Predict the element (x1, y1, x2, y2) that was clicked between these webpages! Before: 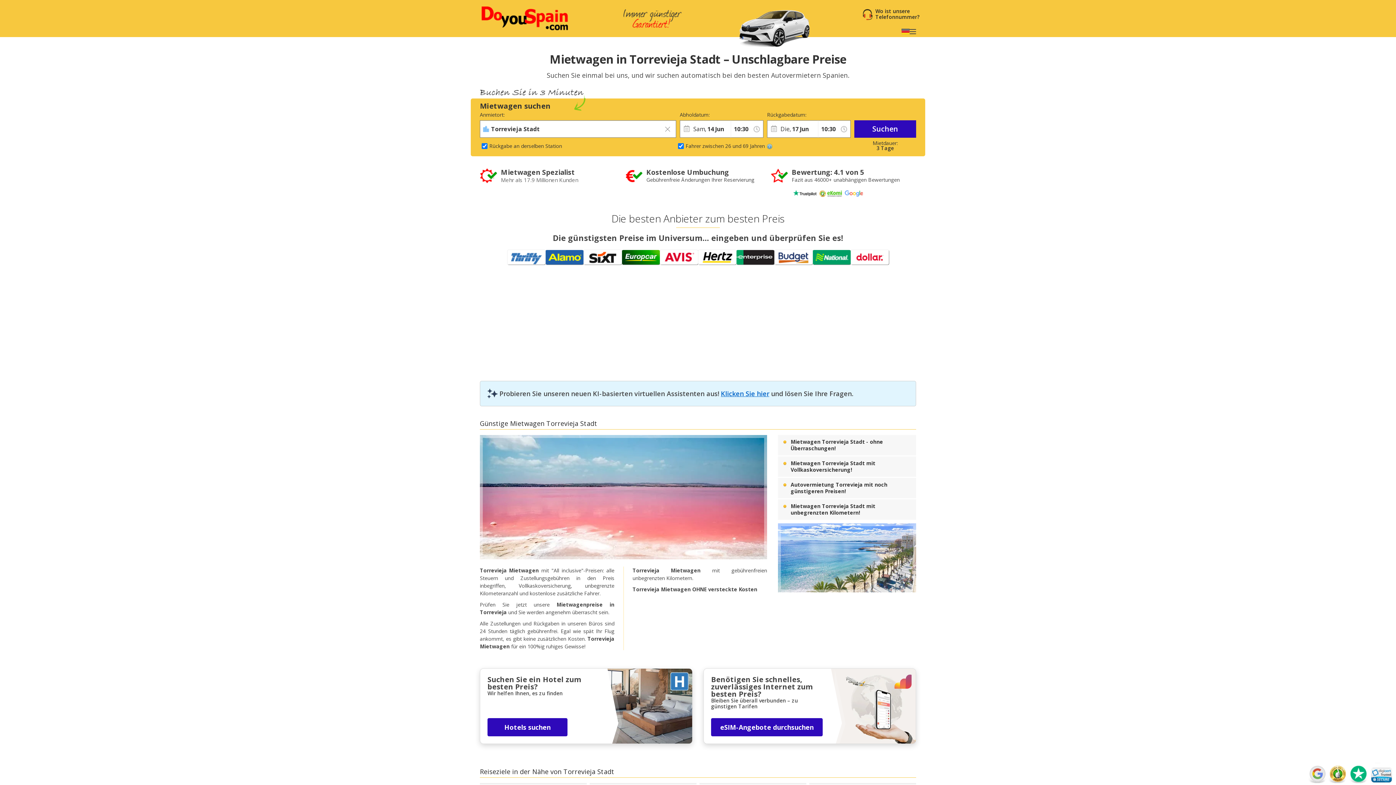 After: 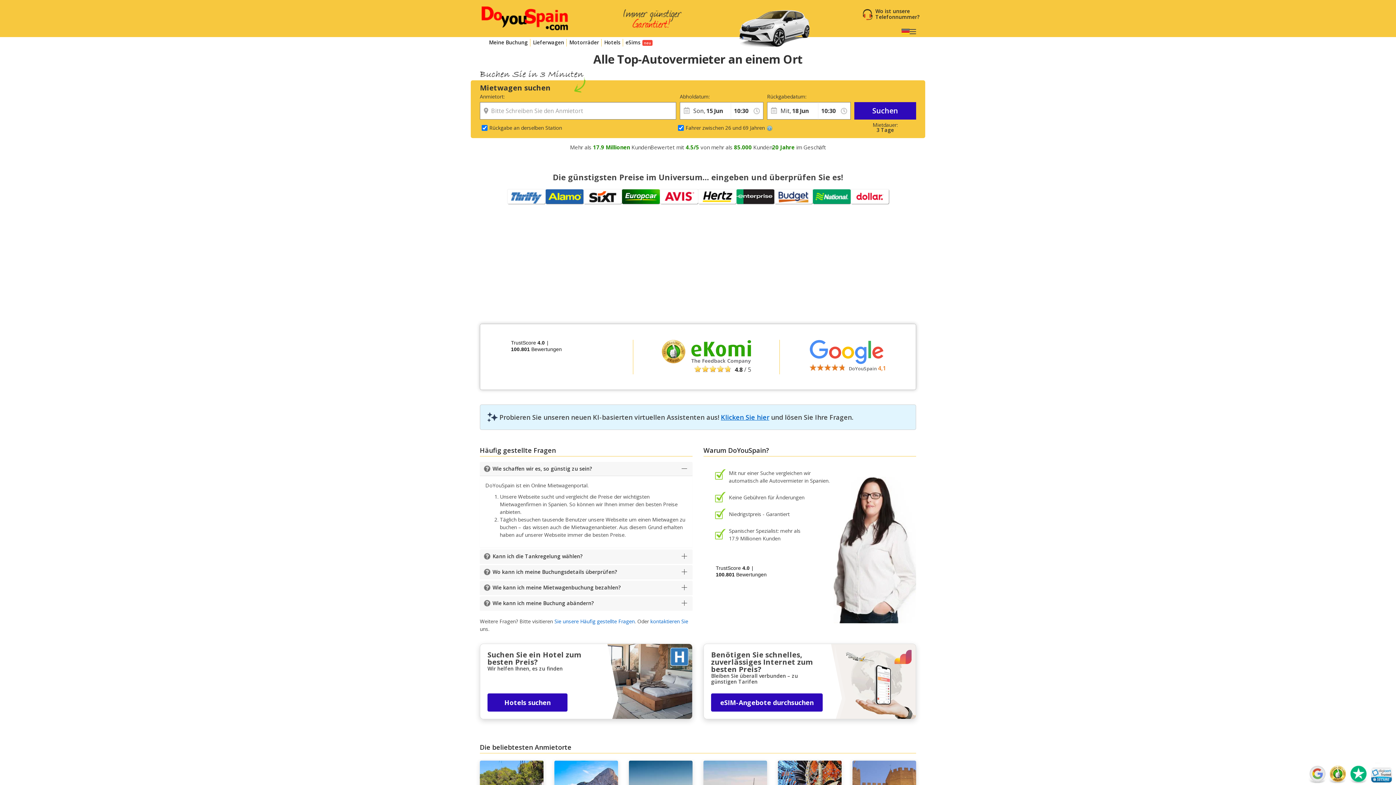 Action: bbox: (480, 5, 569, 32)